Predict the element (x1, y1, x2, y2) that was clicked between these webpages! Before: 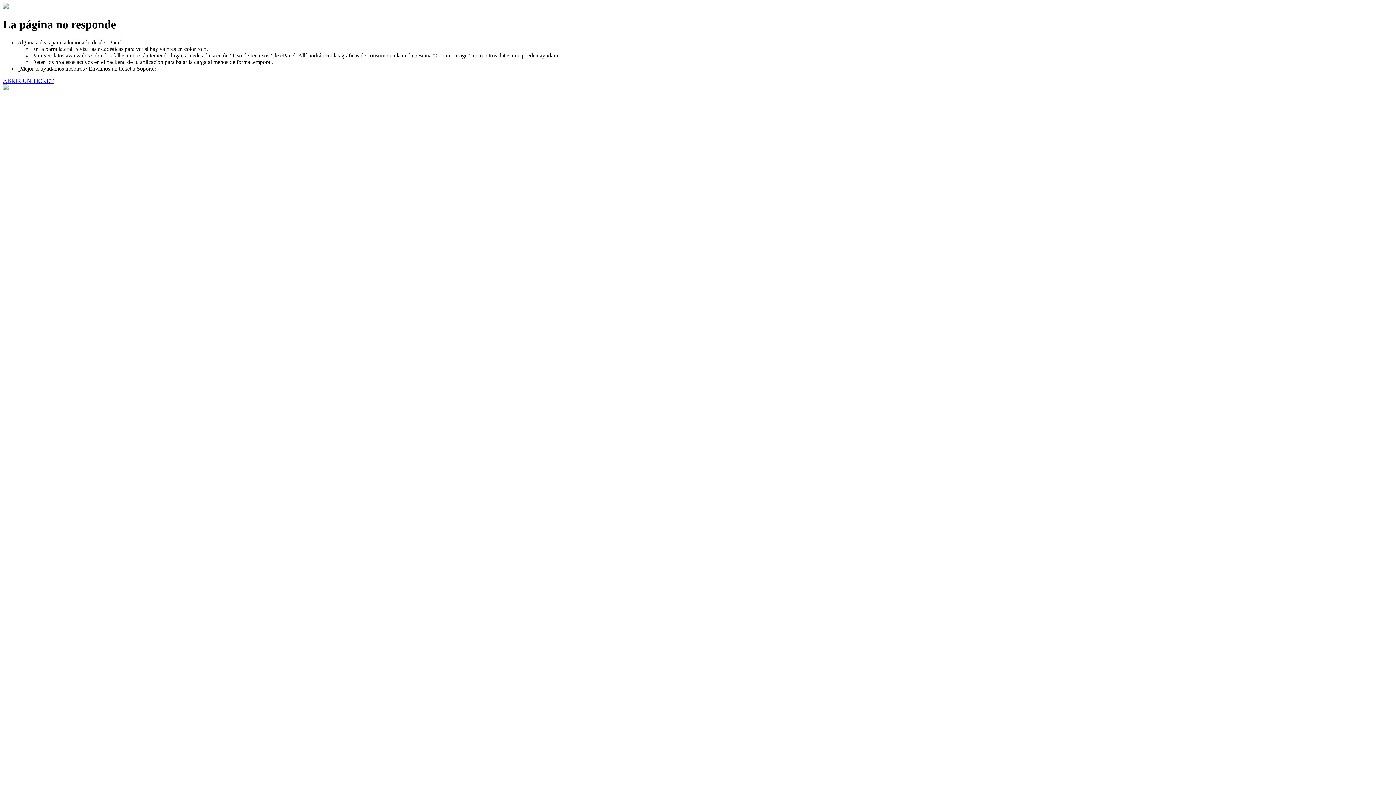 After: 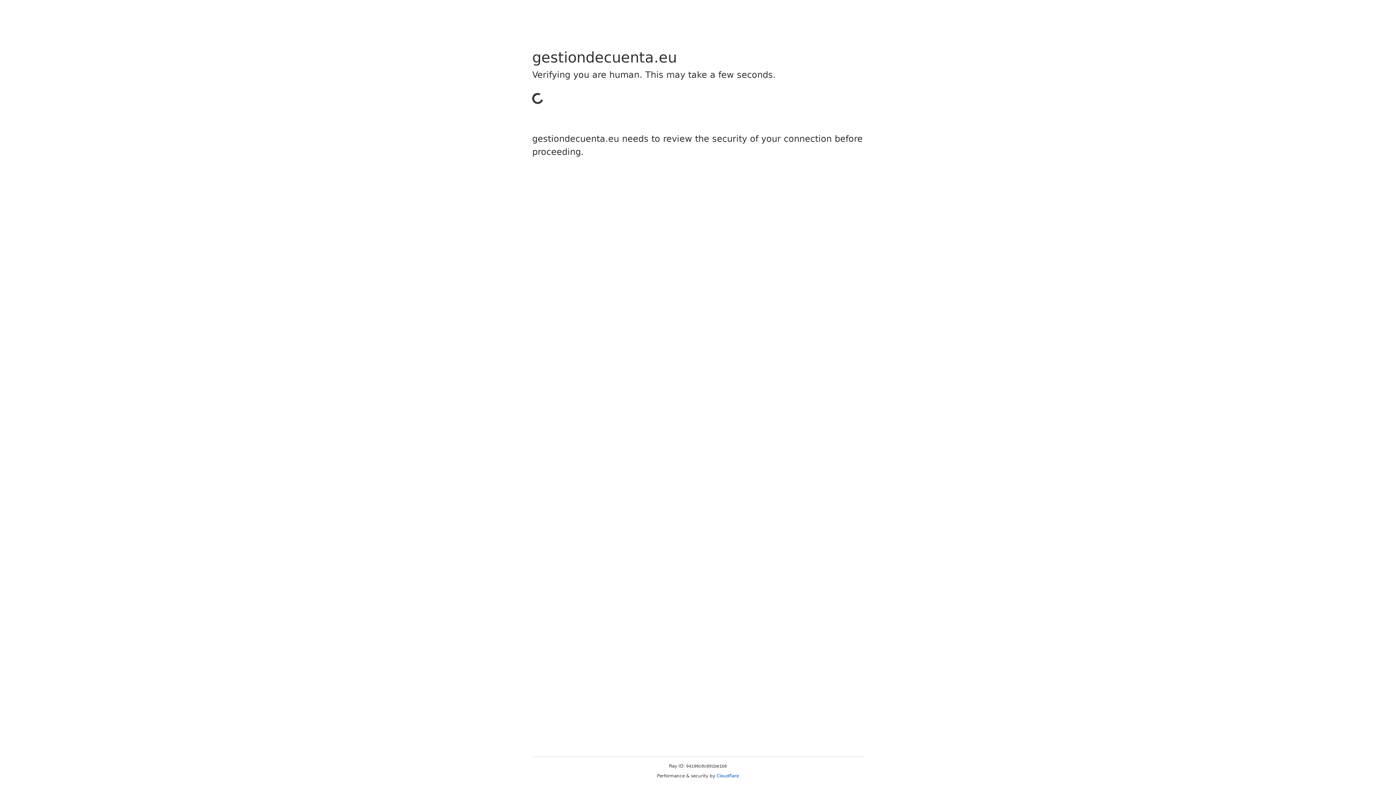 Action: label: ABRIR UN TICKET bbox: (2, 77, 53, 83)